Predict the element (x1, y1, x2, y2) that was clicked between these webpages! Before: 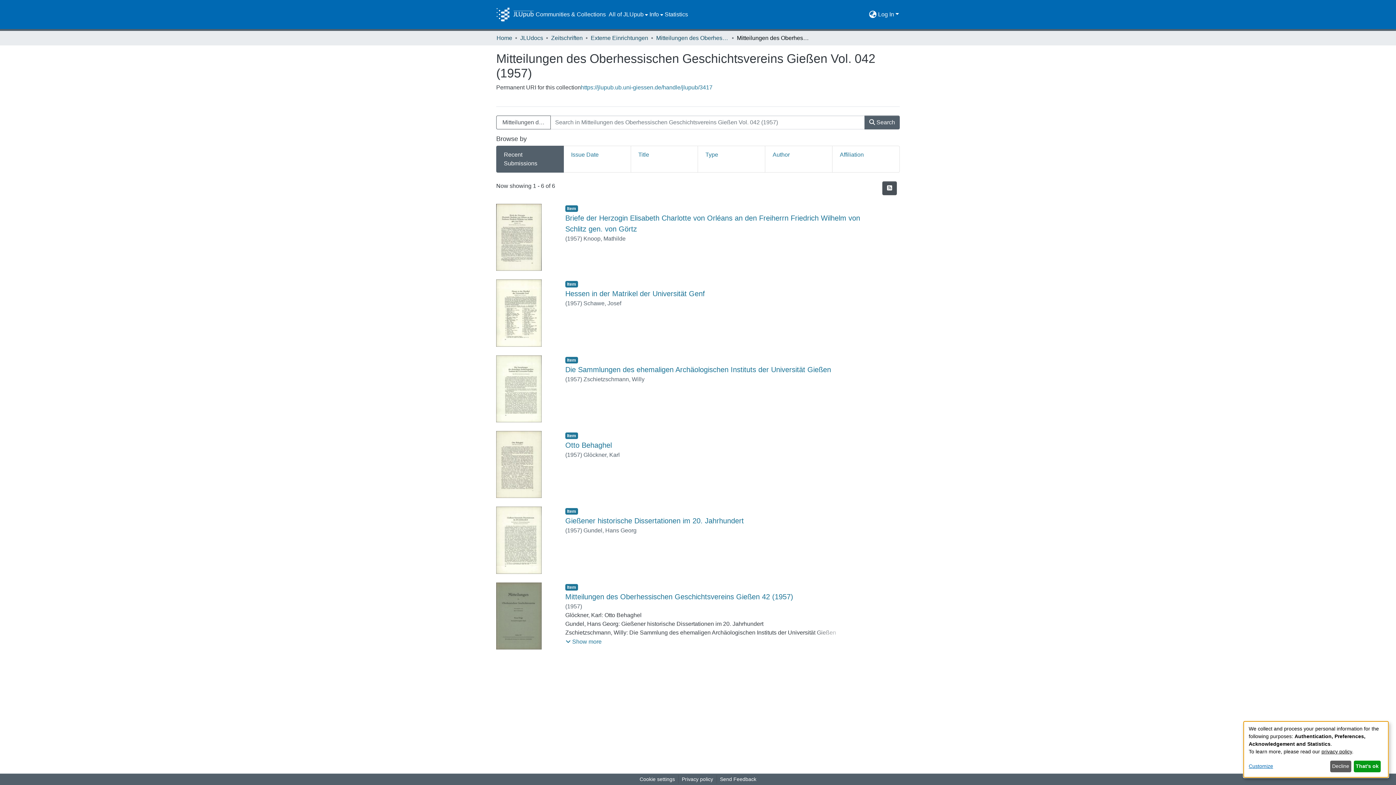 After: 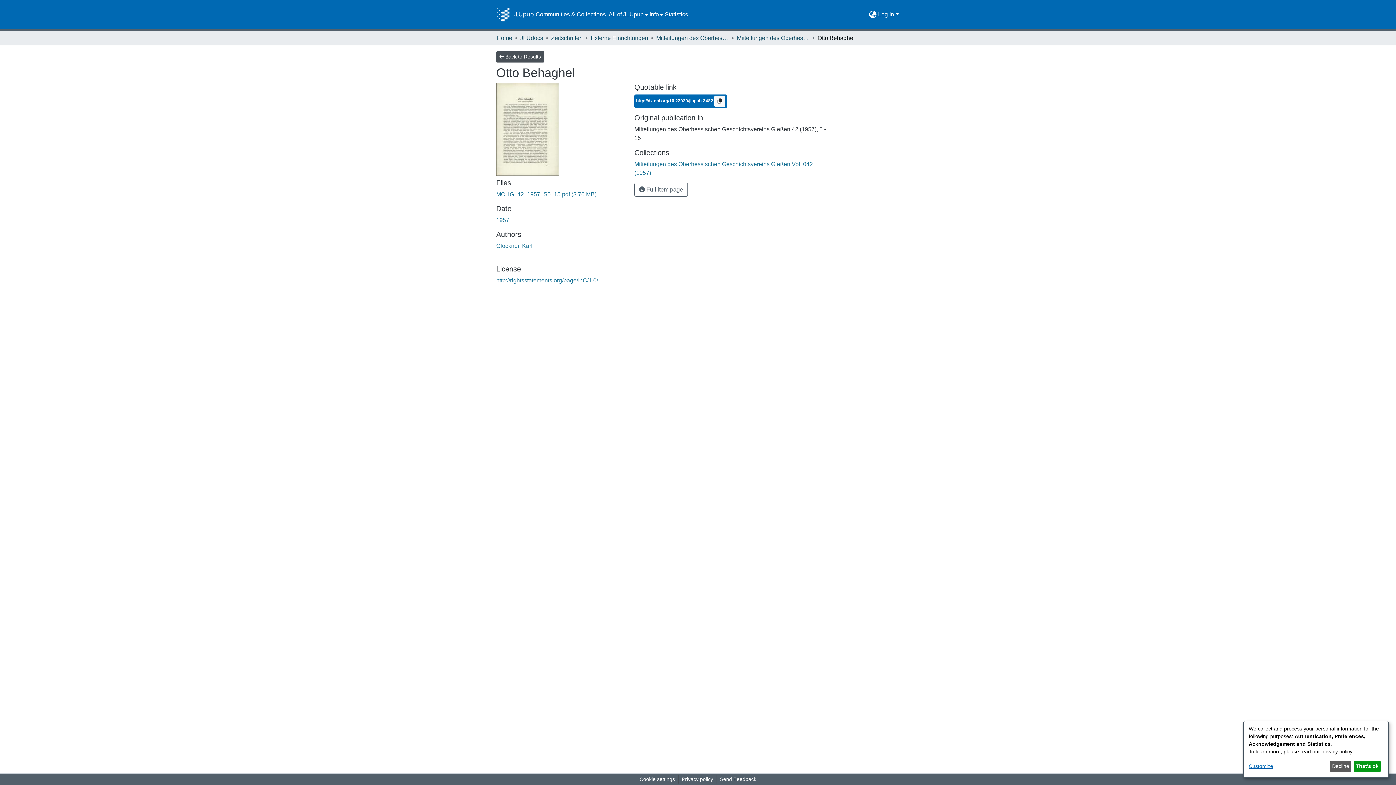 Action: label: Otto Behaghel bbox: (565, 389, 612, 397)